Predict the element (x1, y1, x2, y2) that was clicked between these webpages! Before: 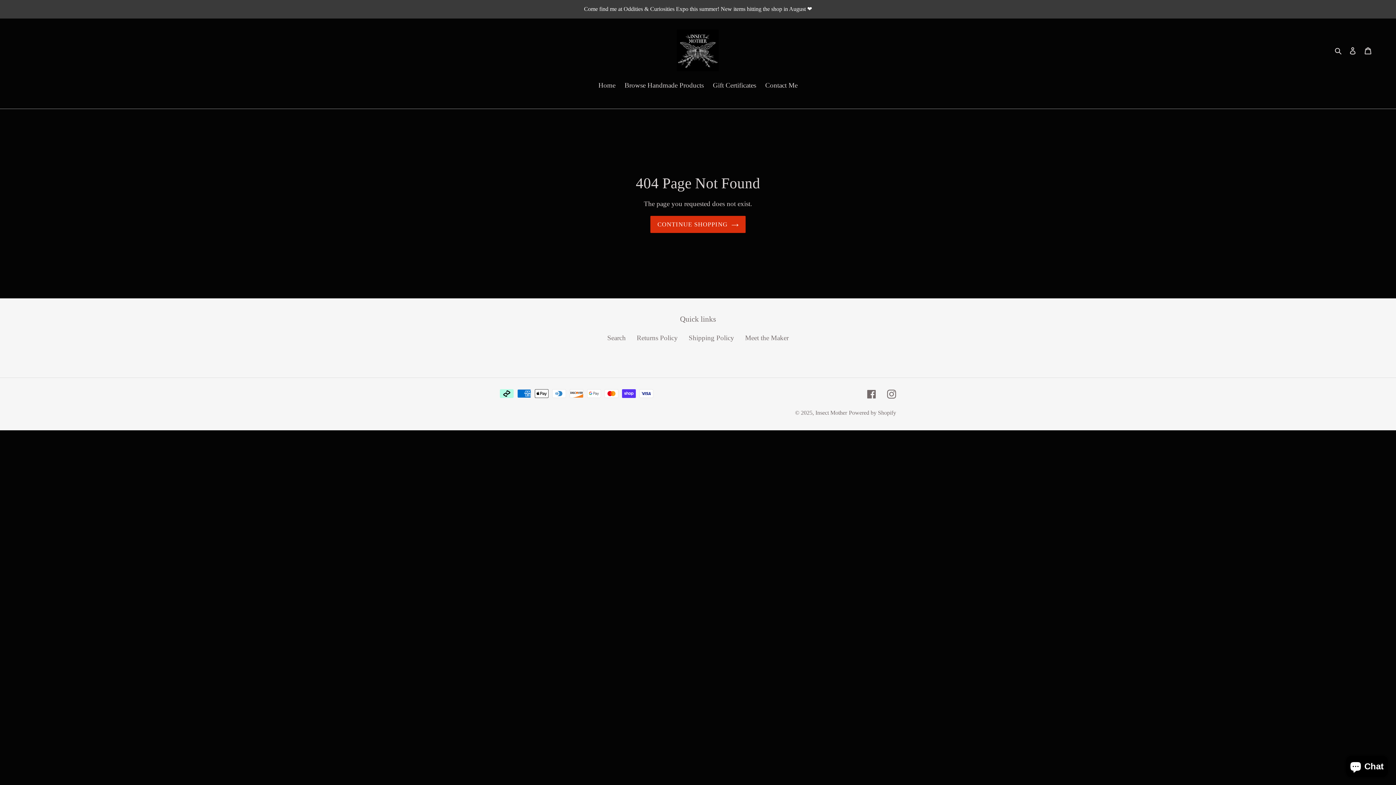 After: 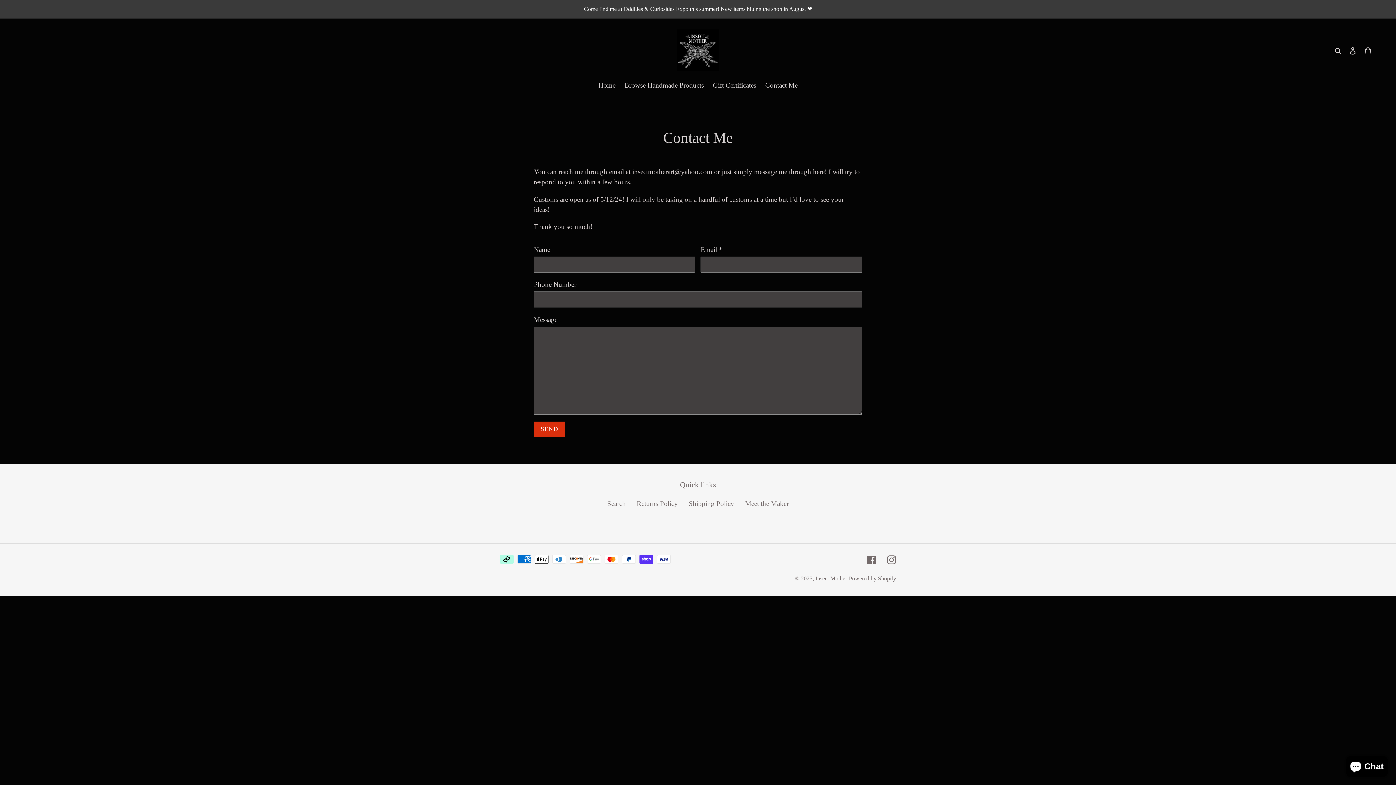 Action: bbox: (761, 80, 801, 91) label: Contact Me